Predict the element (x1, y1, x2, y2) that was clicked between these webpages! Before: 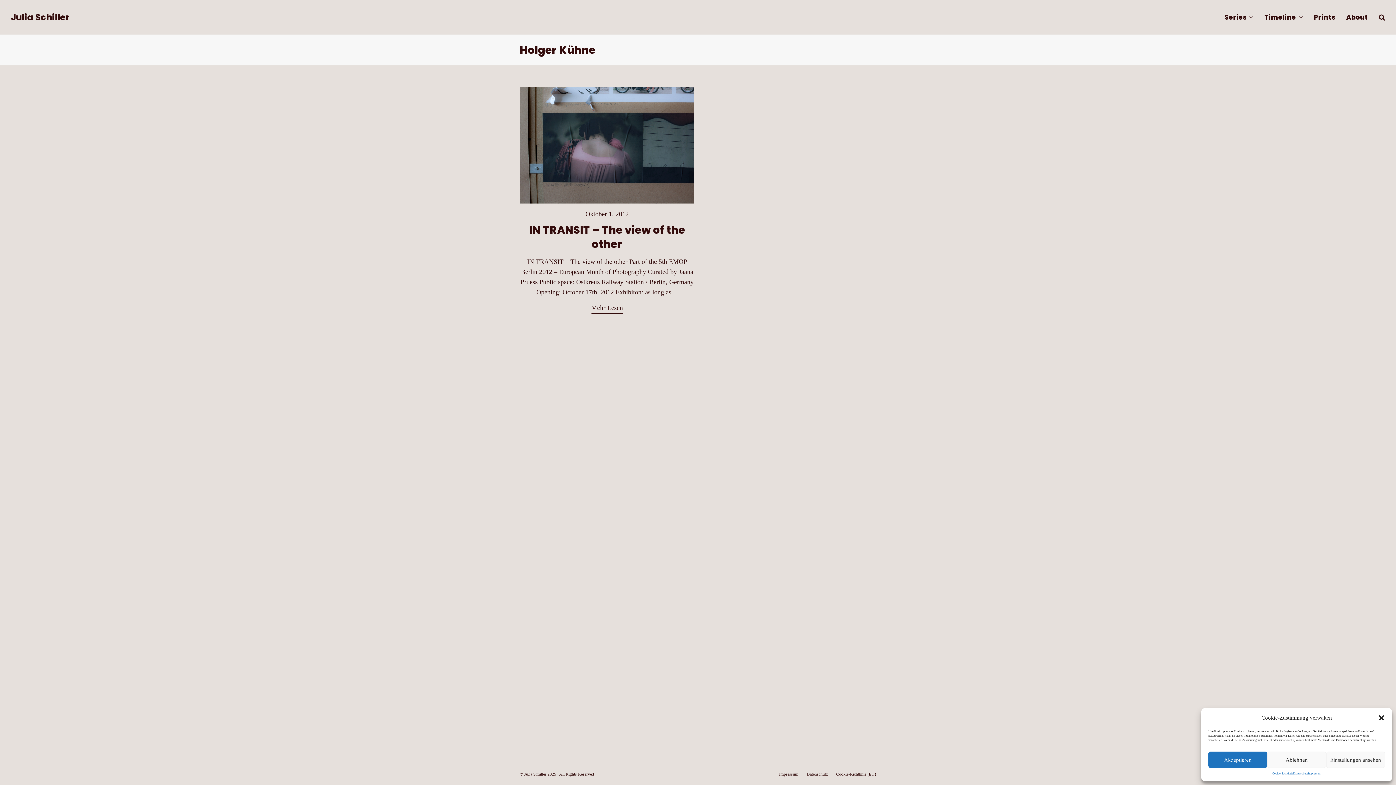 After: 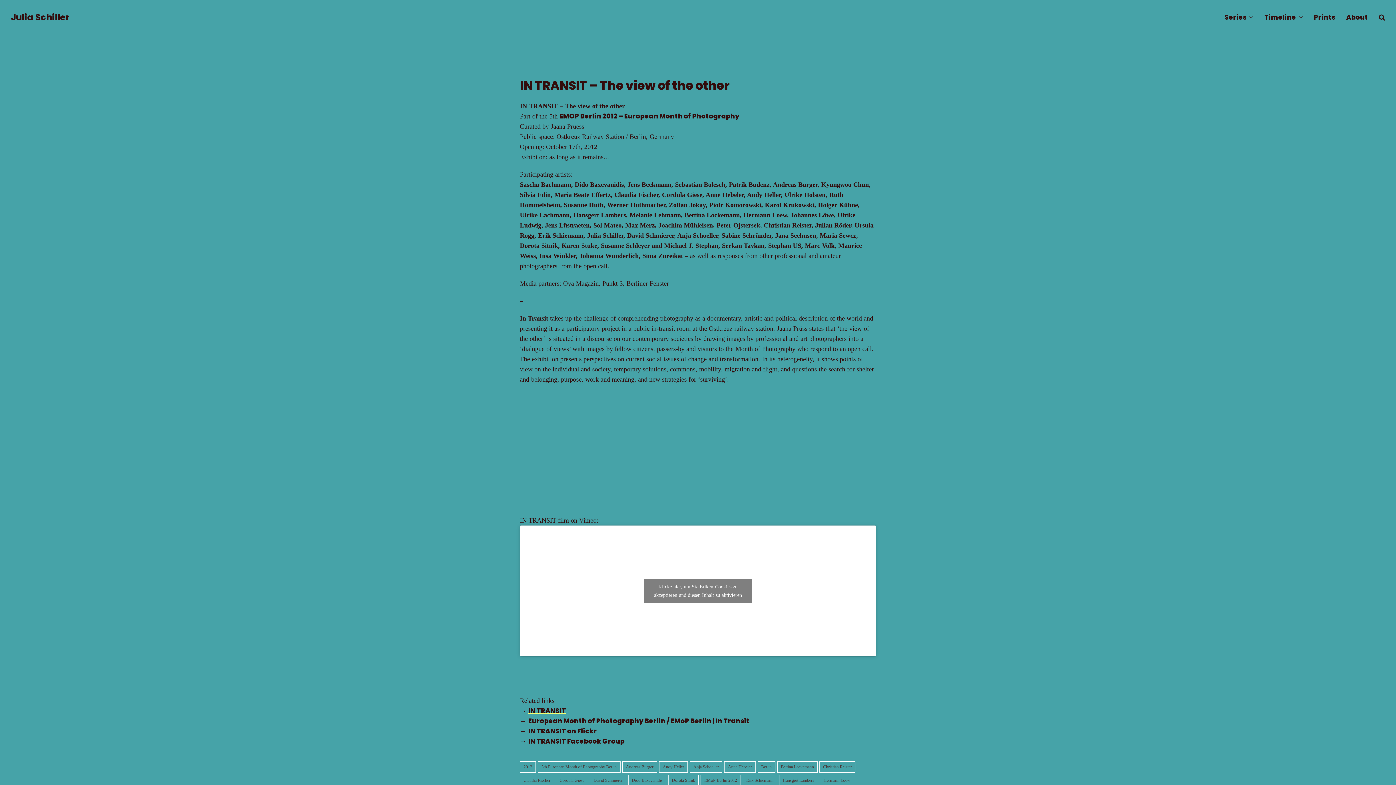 Action: bbox: (591, 304, 623, 313) label: Mehr Lesen about IN TRANSIT – The view of the other